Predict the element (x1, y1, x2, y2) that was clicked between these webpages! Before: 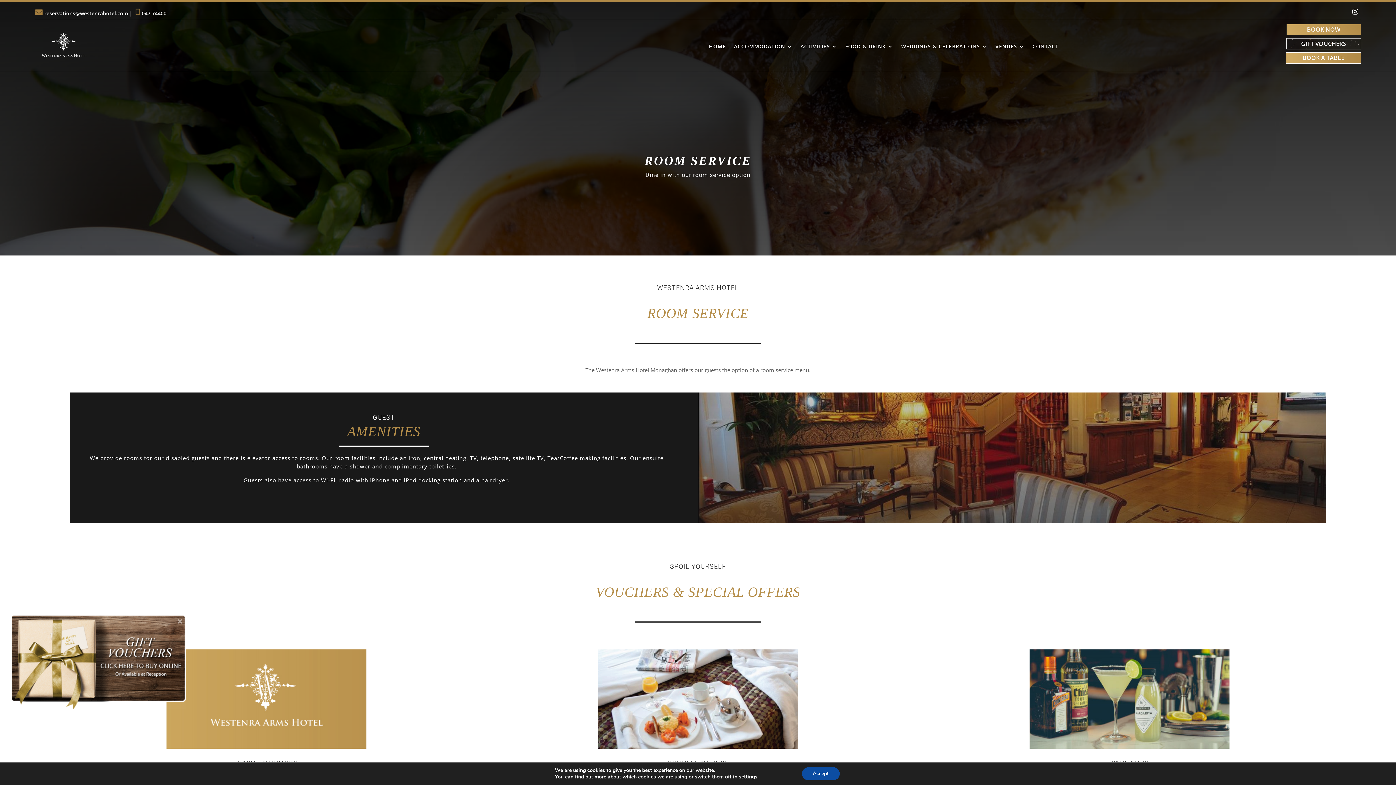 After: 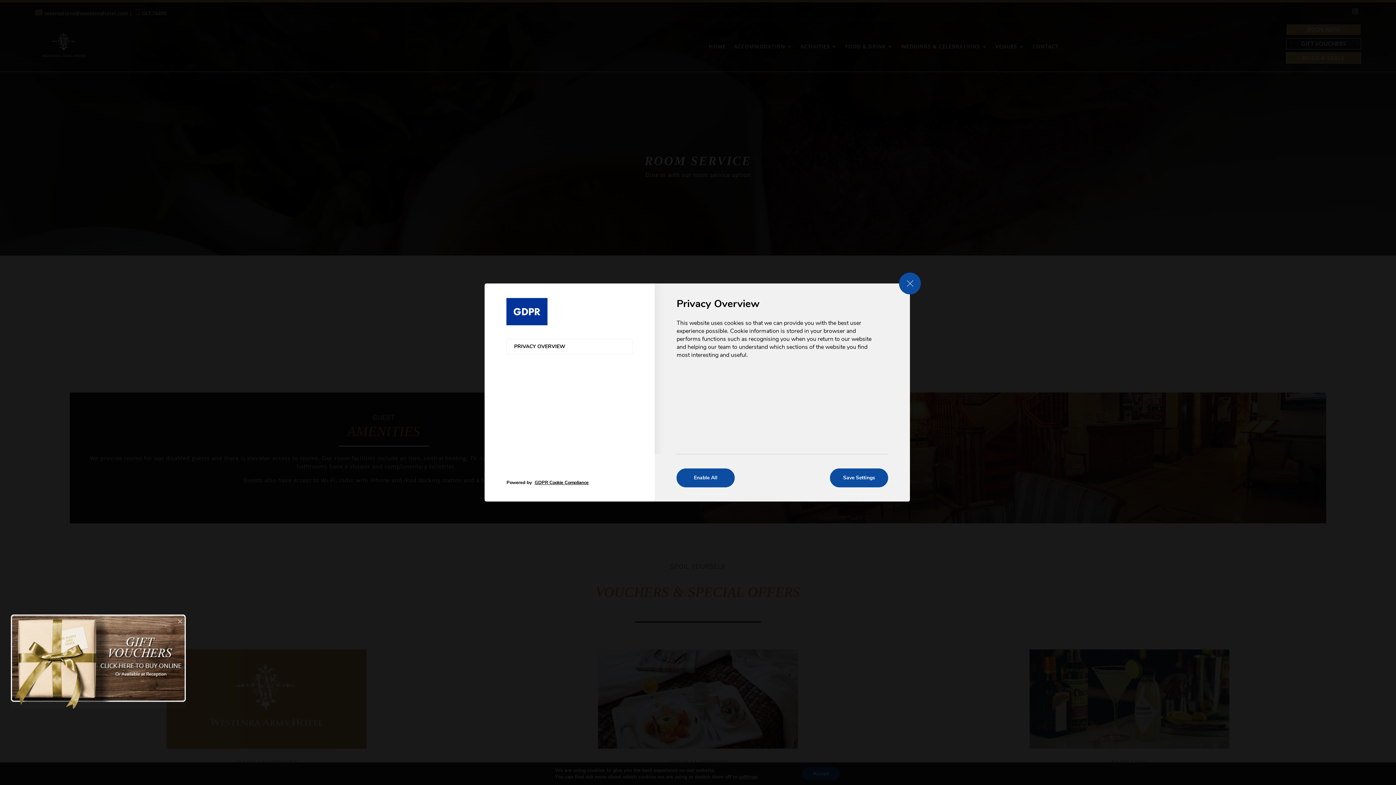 Action: bbox: (739, 774, 757, 780) label: settings